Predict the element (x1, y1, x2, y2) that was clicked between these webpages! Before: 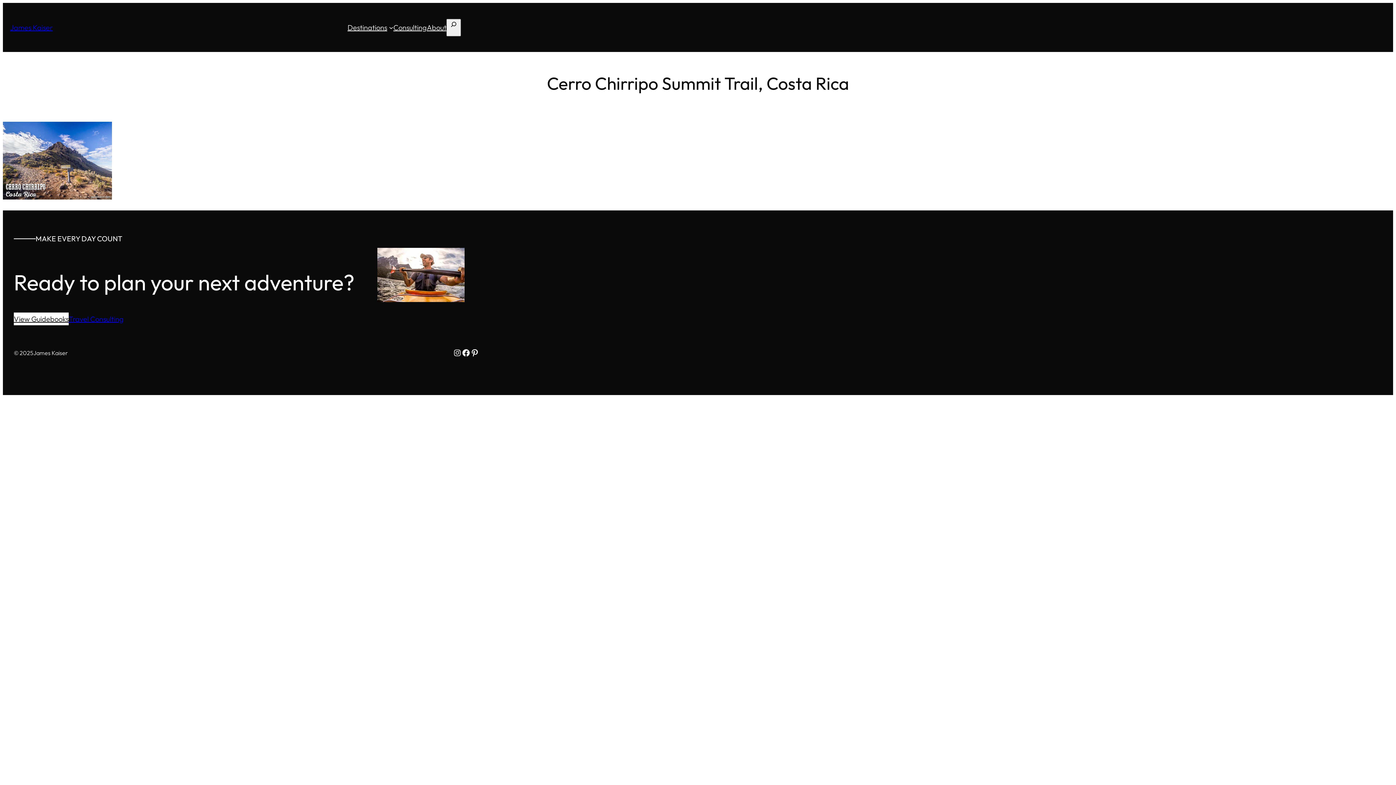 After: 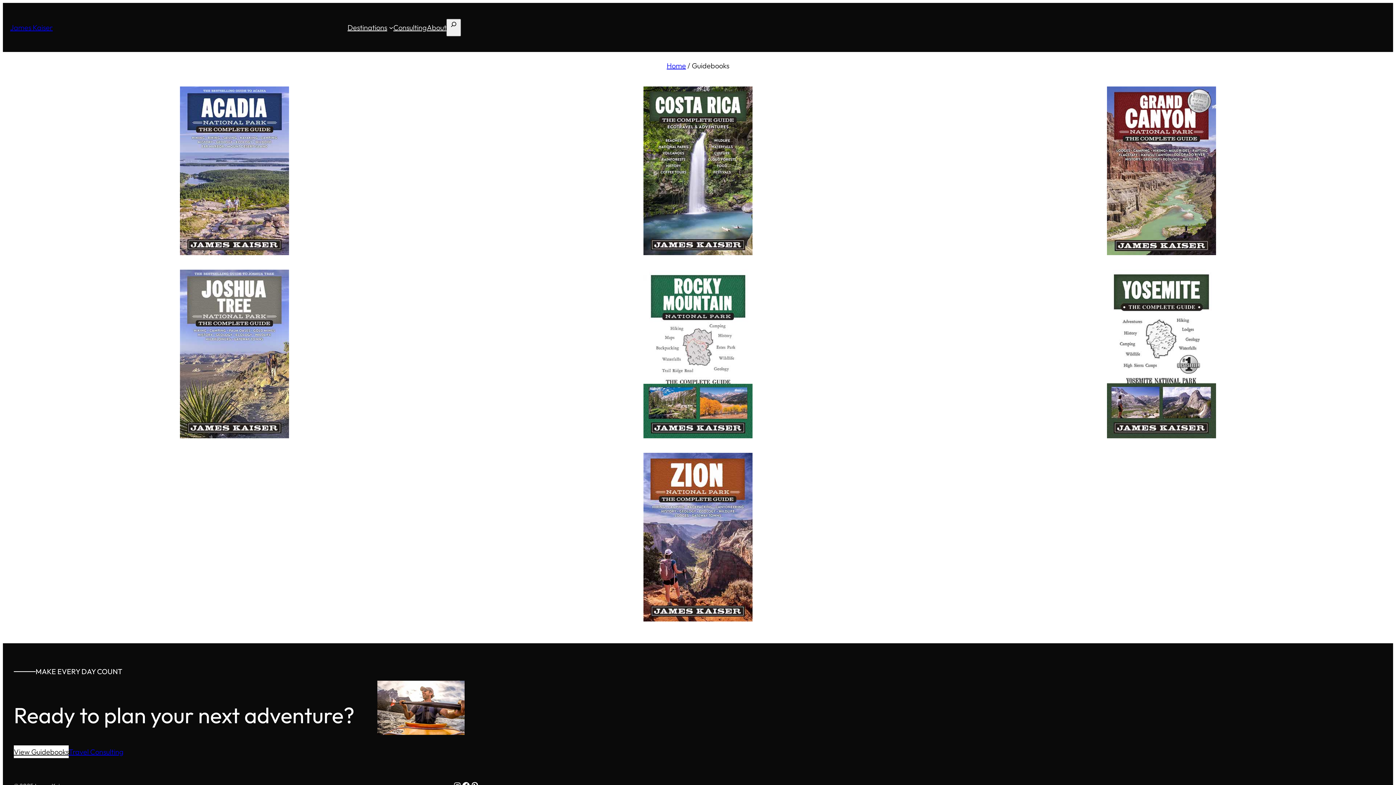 Action: bbox: (13, 312, 68, 325) label: View Guidebooks